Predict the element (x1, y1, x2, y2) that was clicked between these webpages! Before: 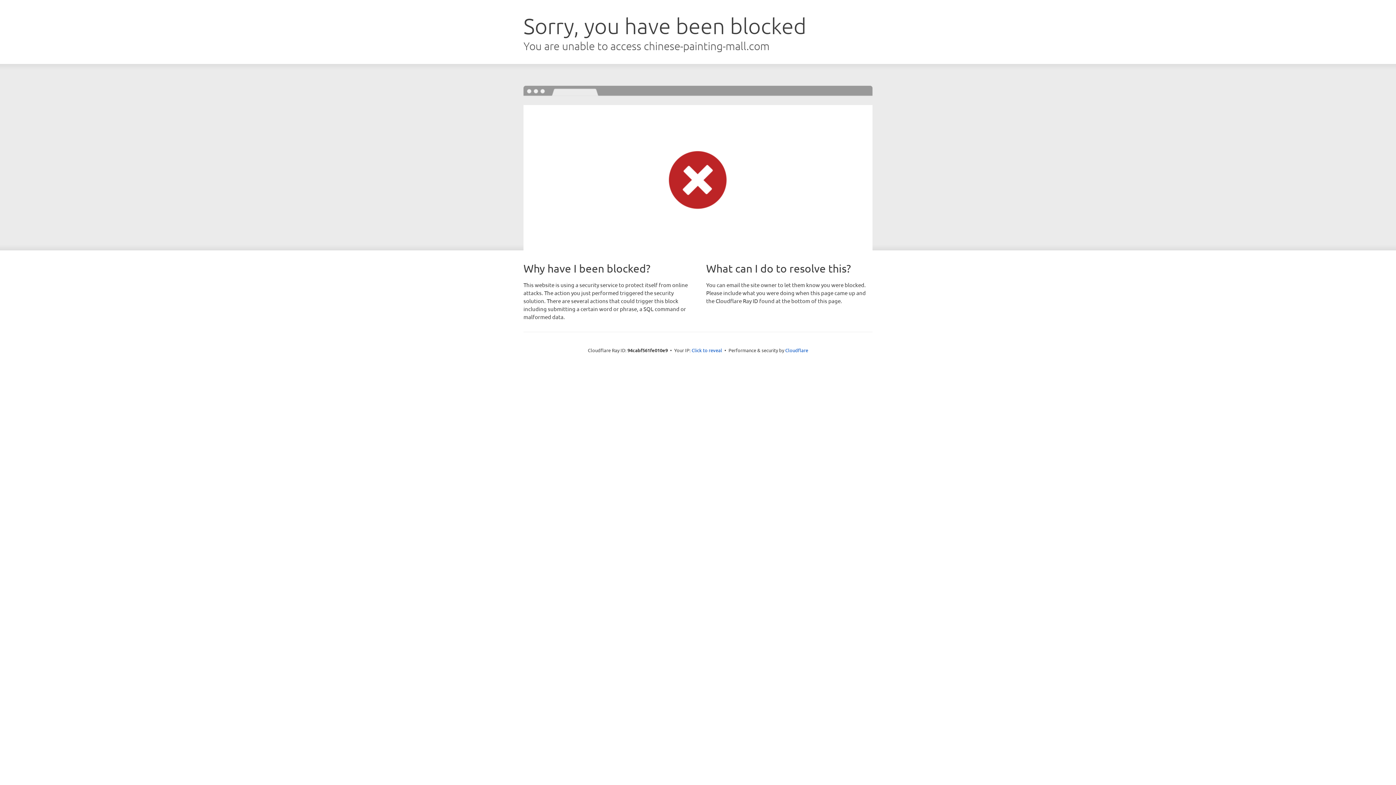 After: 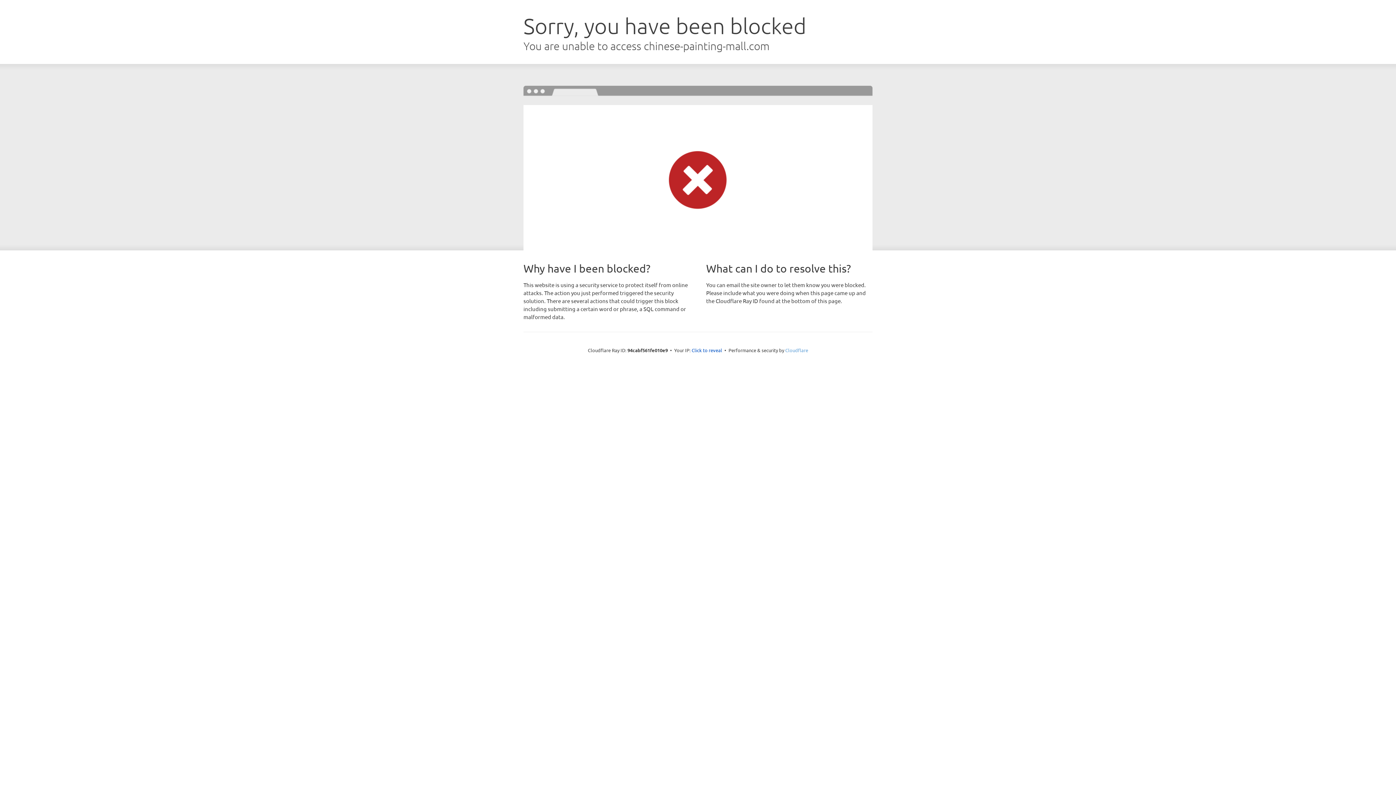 Action: bbox: (785, 347, 808, 353) label: Cloudflare